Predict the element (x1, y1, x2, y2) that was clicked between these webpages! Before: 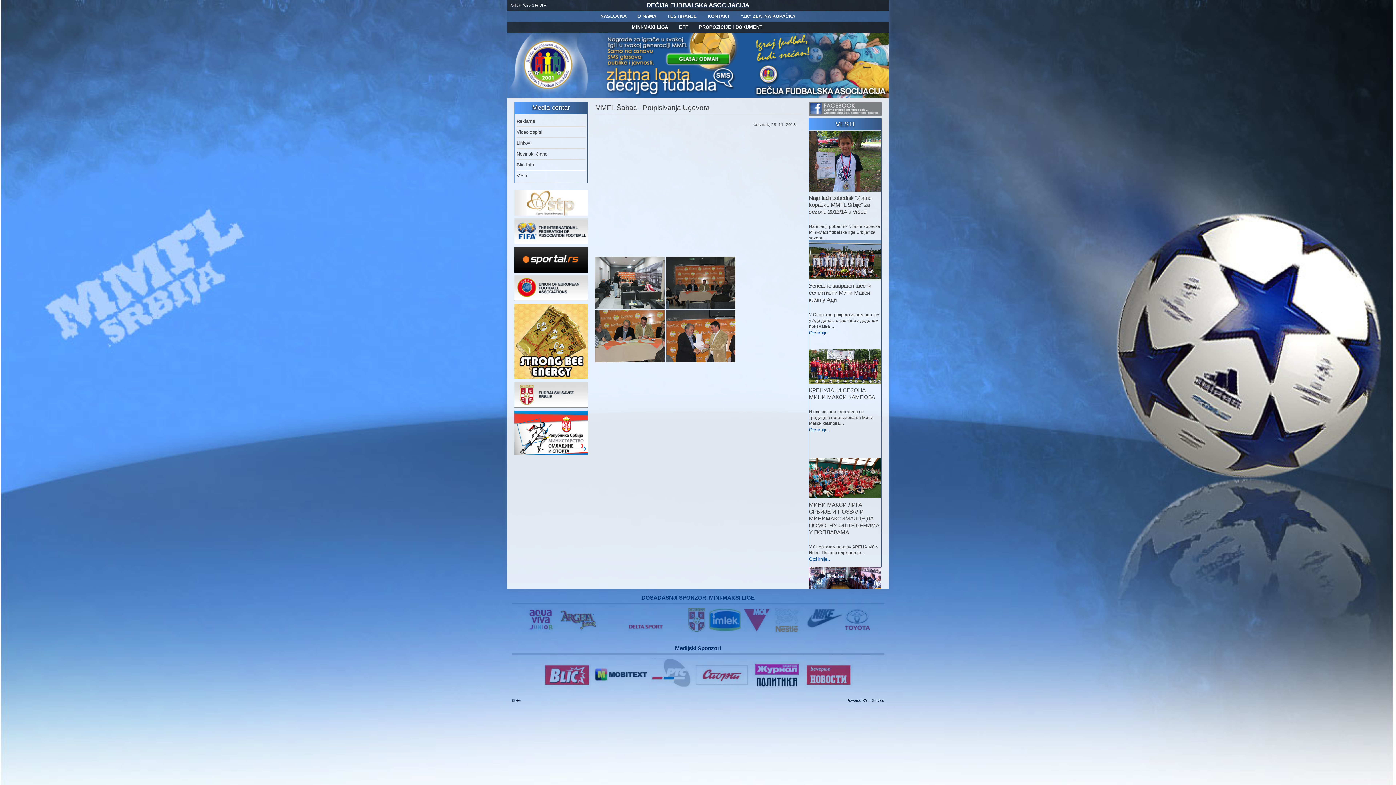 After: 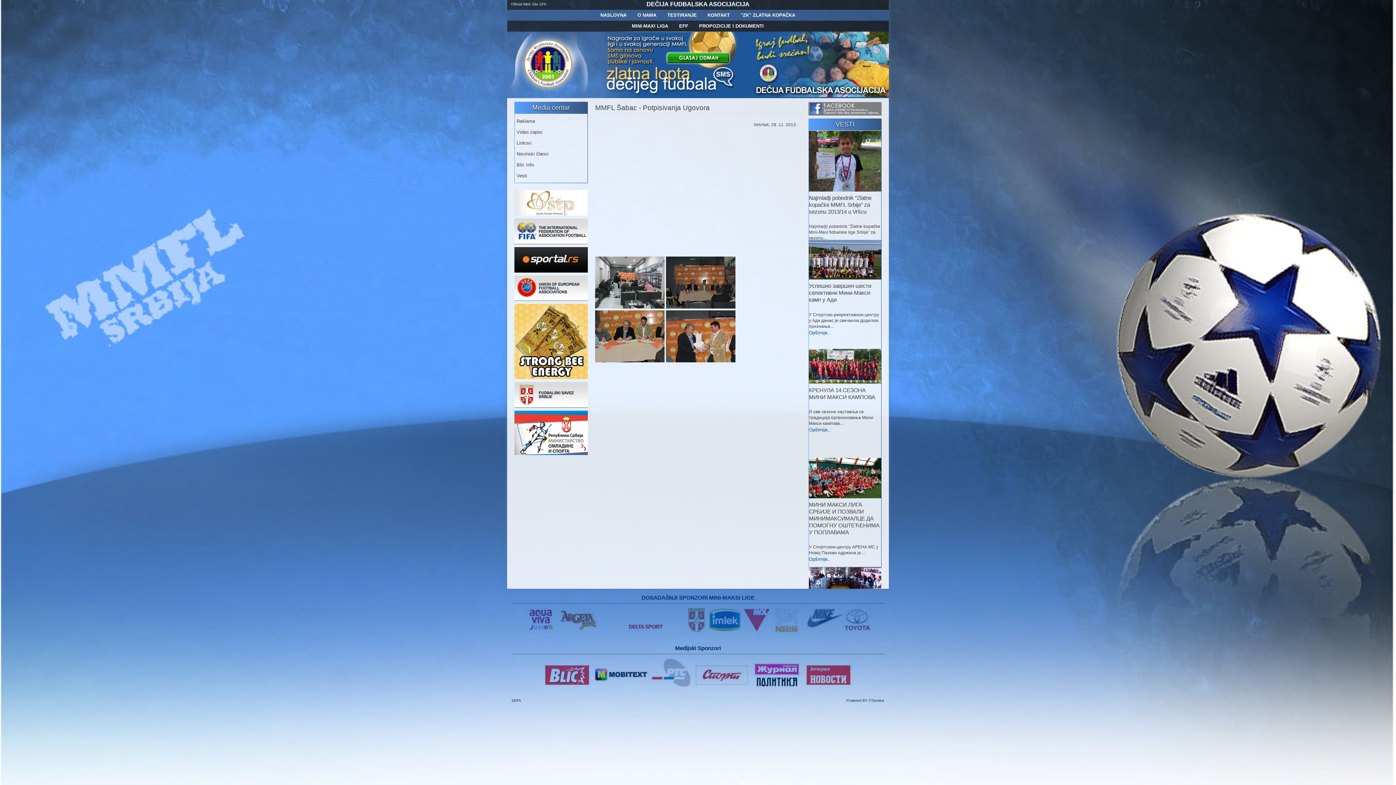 Action: bbox: (602, 93, 739, 99)